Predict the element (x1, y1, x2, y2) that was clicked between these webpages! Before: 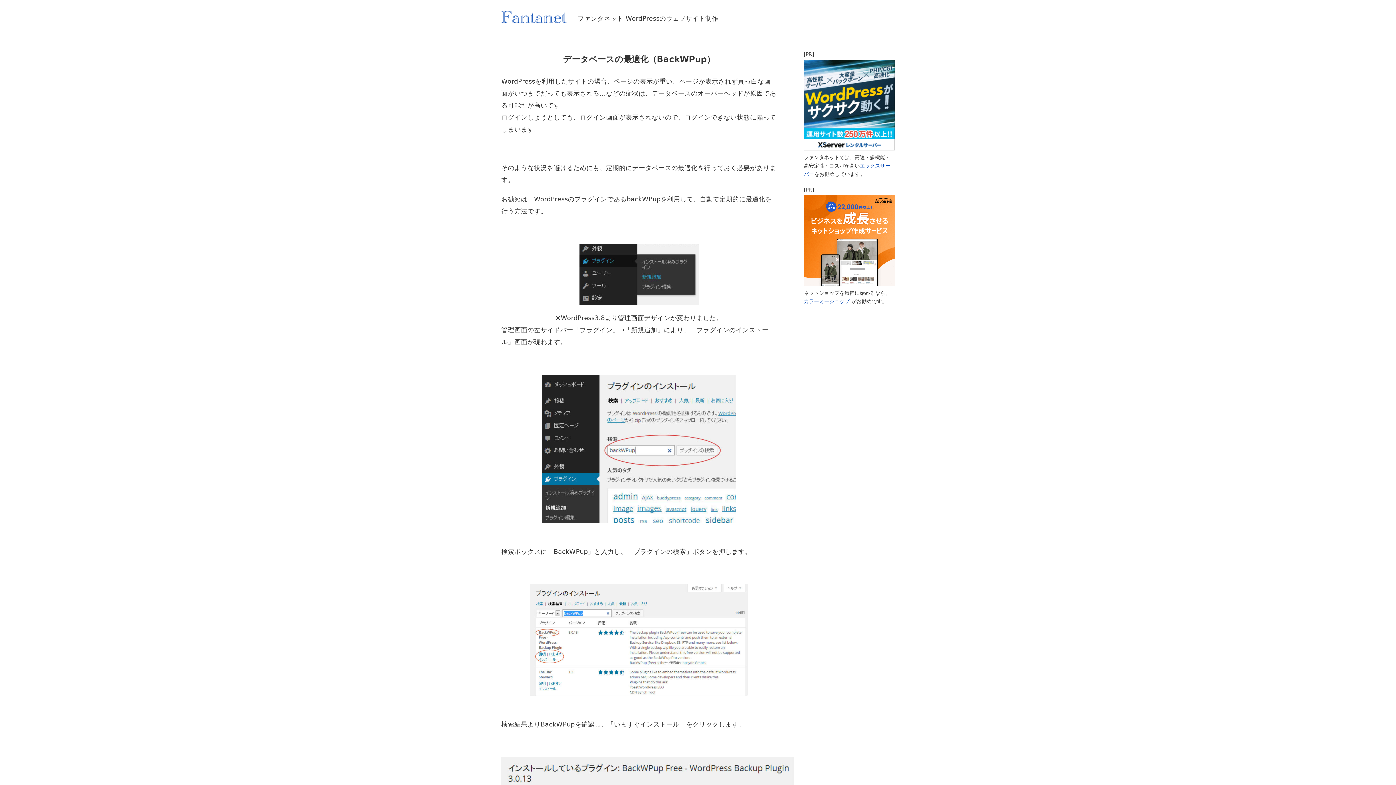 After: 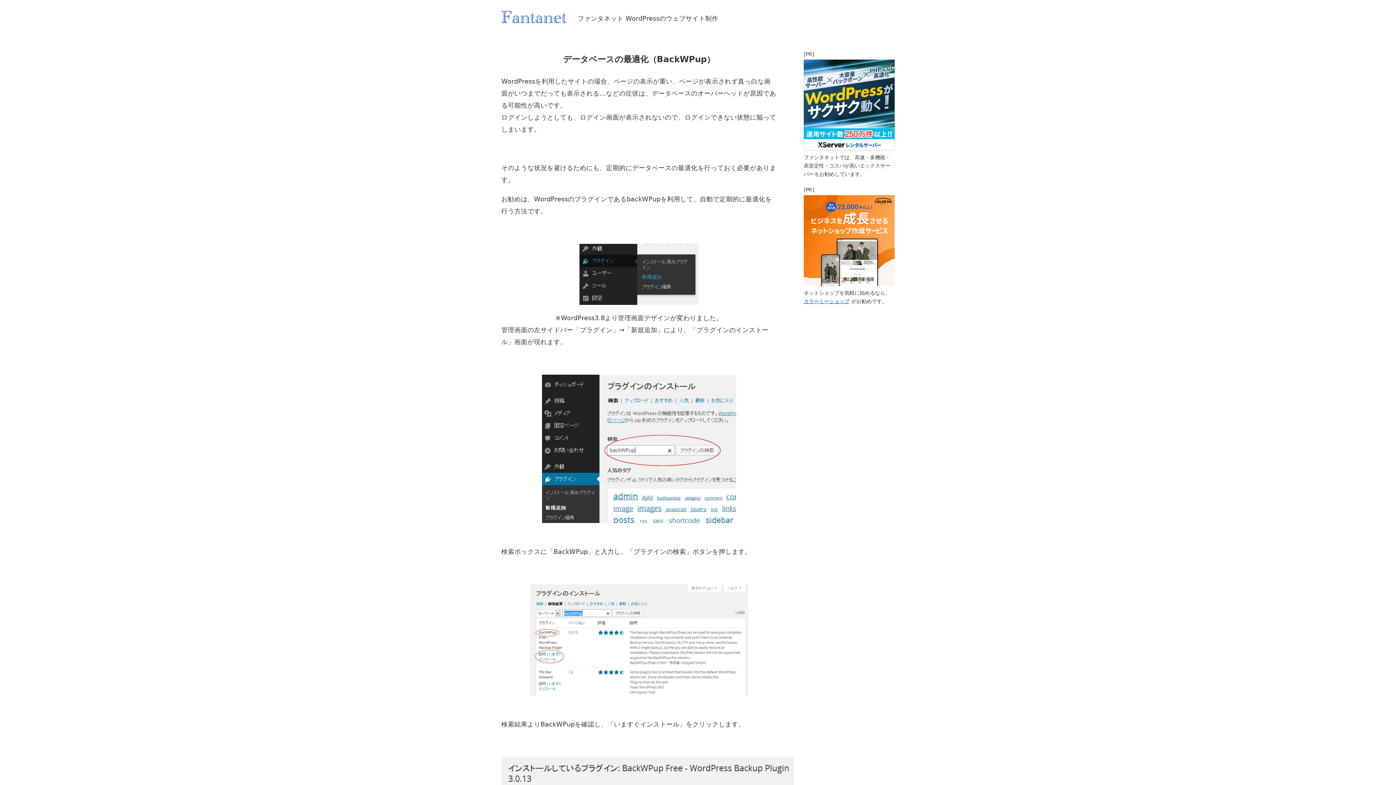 Action: label: カラーミーショップ bbox: (804, 298, 849, 304)